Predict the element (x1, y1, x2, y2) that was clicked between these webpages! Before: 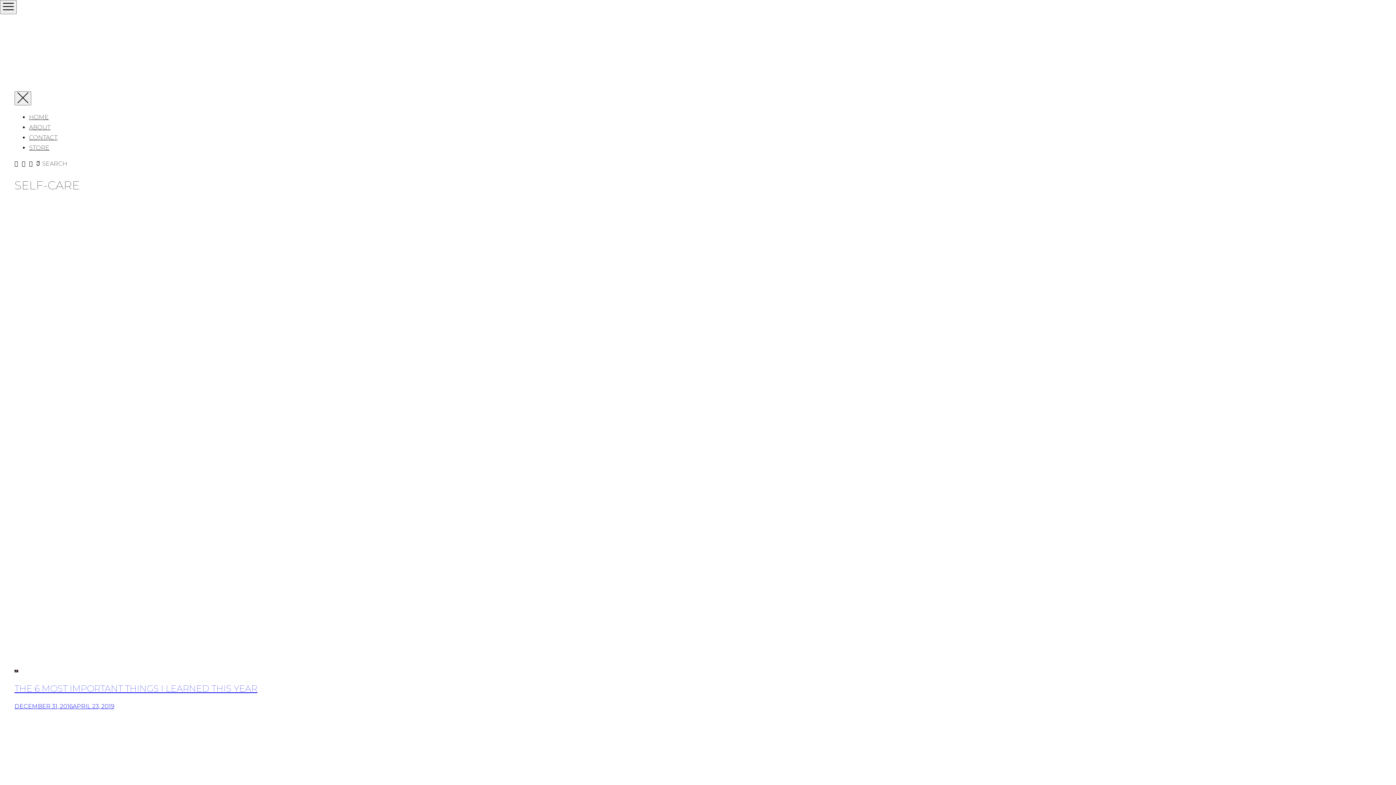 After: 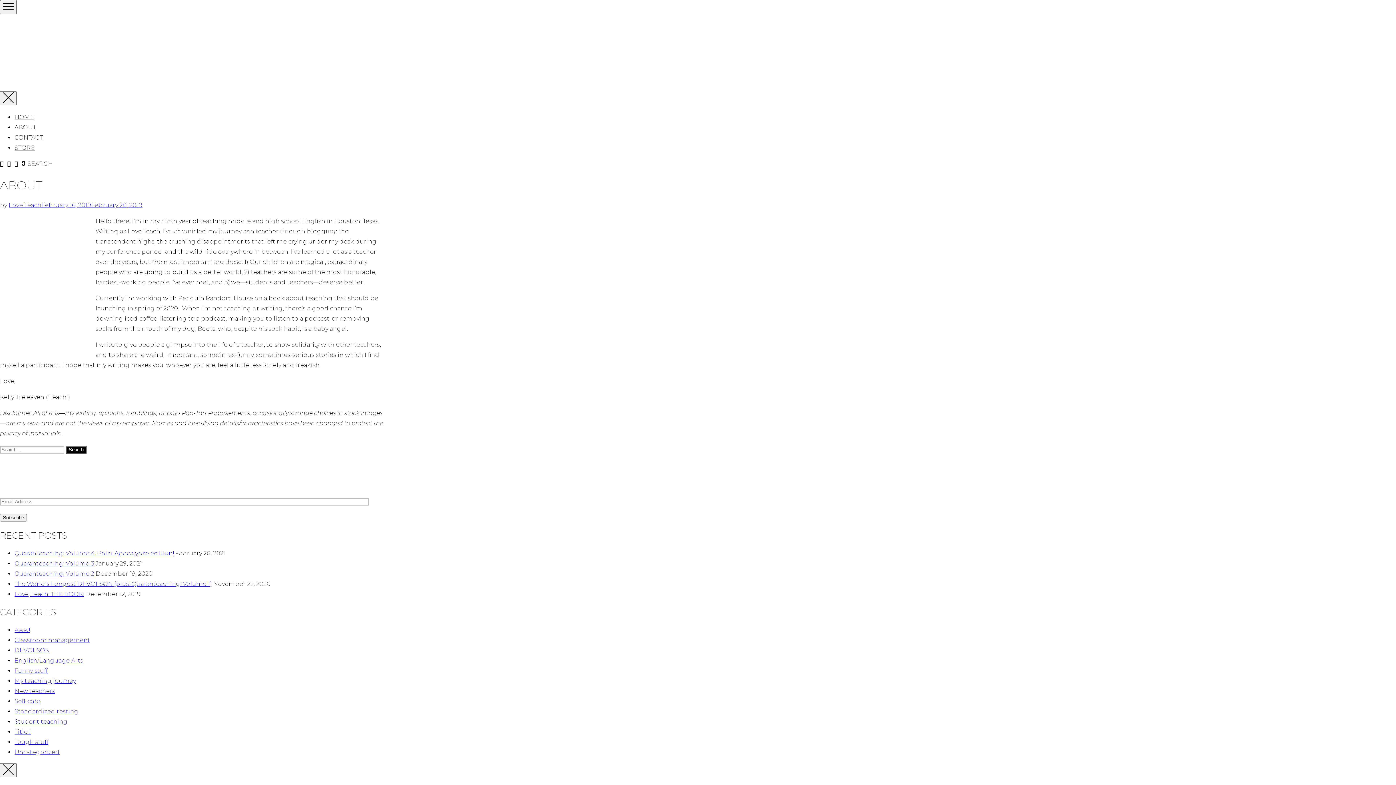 Action: bbox: (29, 124, 50, 130) label: ABOUT